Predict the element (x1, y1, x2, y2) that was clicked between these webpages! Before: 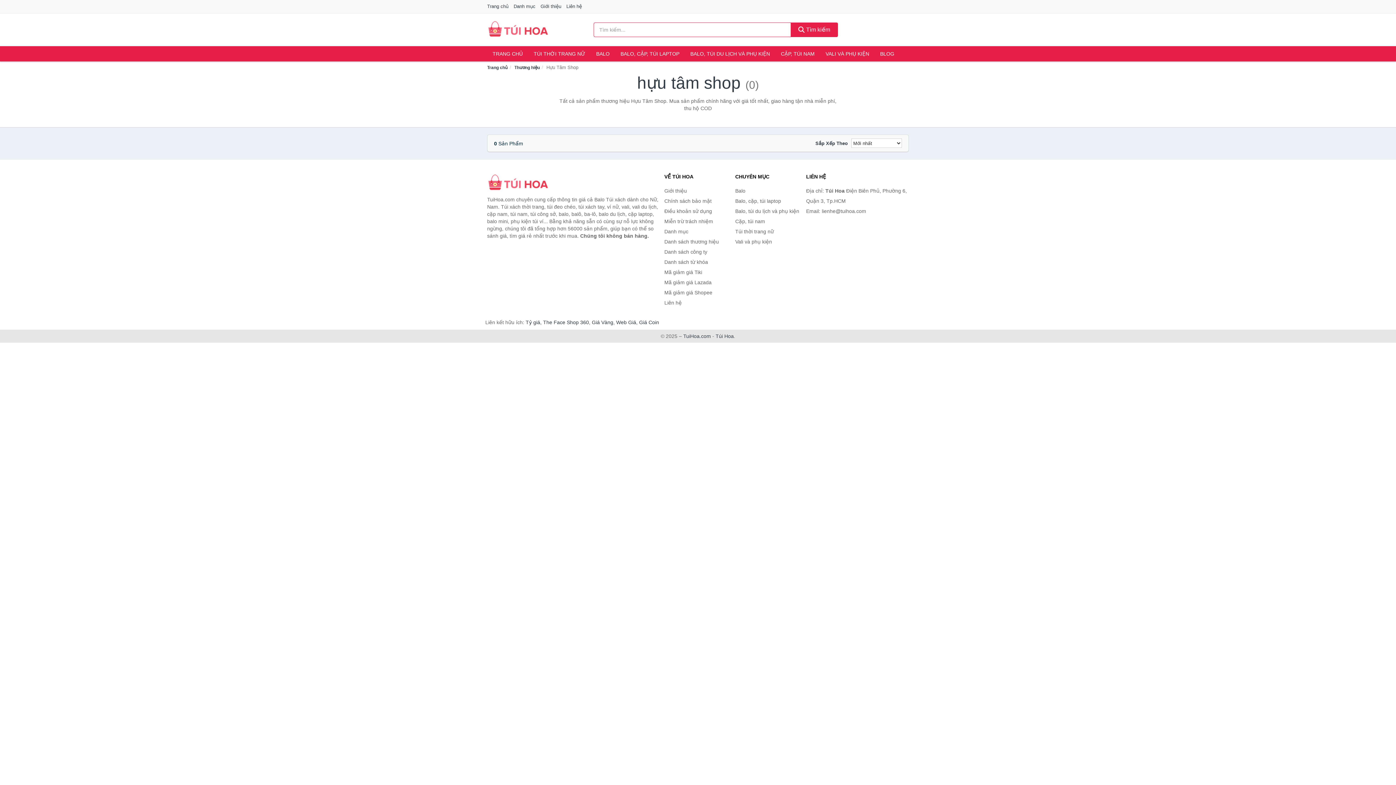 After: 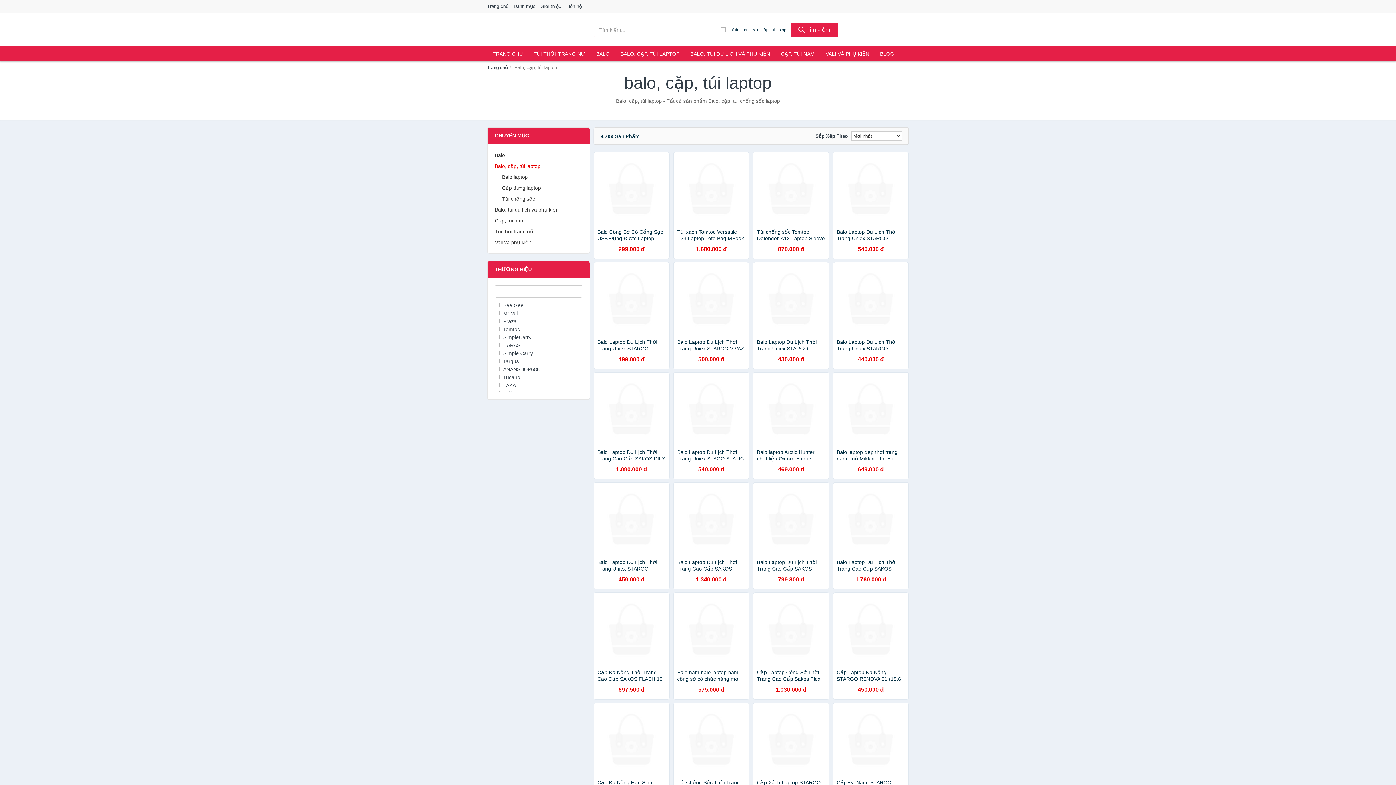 Action: label: Balo, cặp, túi laptop bbox: (735, 196, 802, 206)